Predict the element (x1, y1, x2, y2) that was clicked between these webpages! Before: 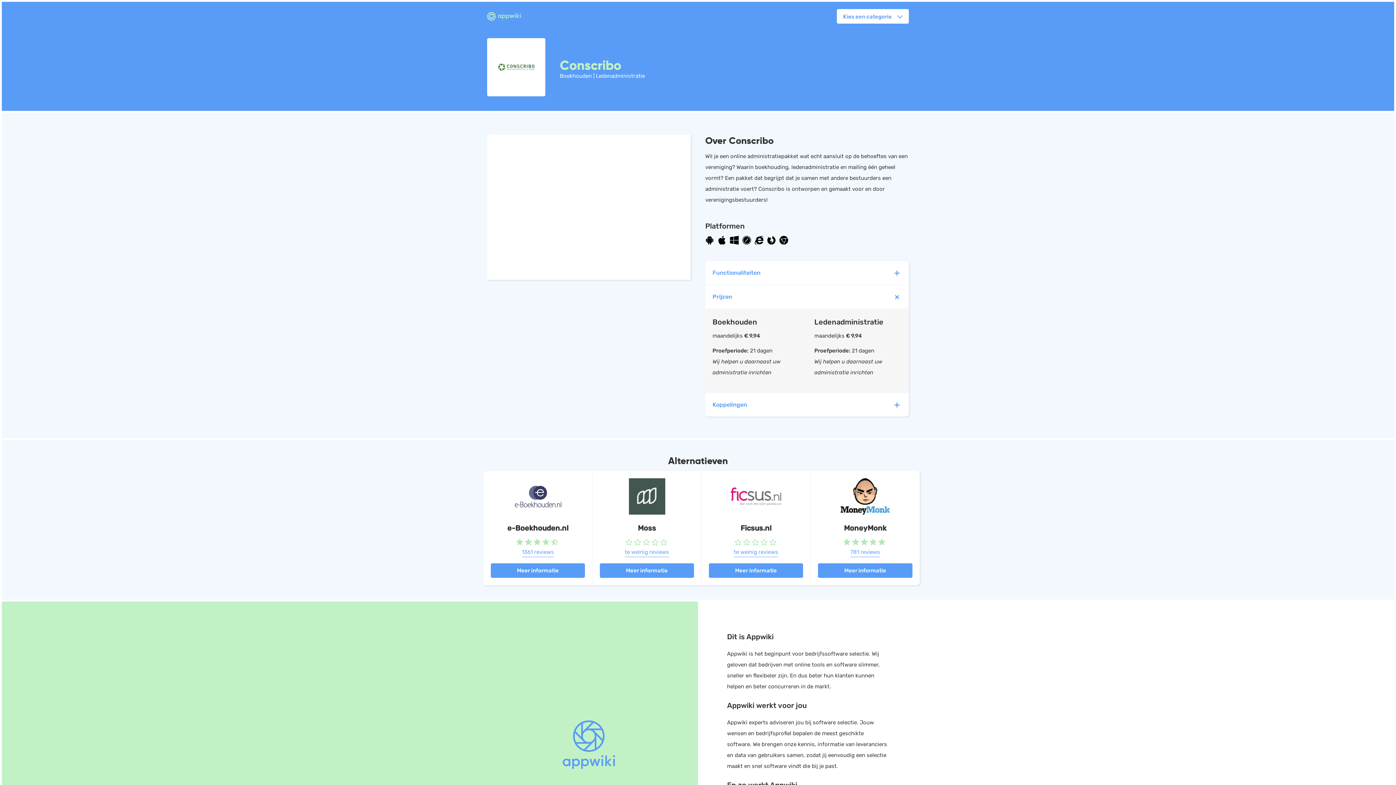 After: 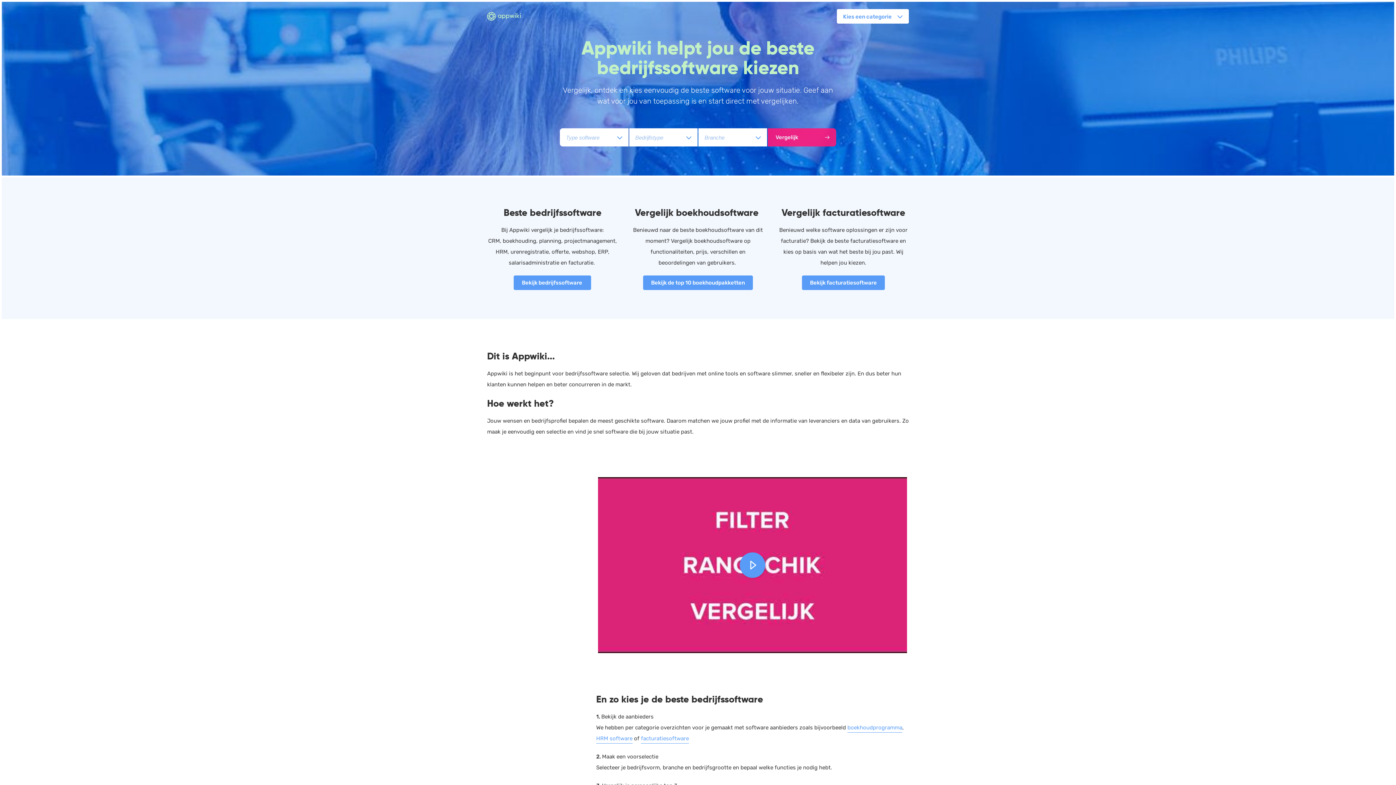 Action: label:   bbox: (487, 12, 529, 20)